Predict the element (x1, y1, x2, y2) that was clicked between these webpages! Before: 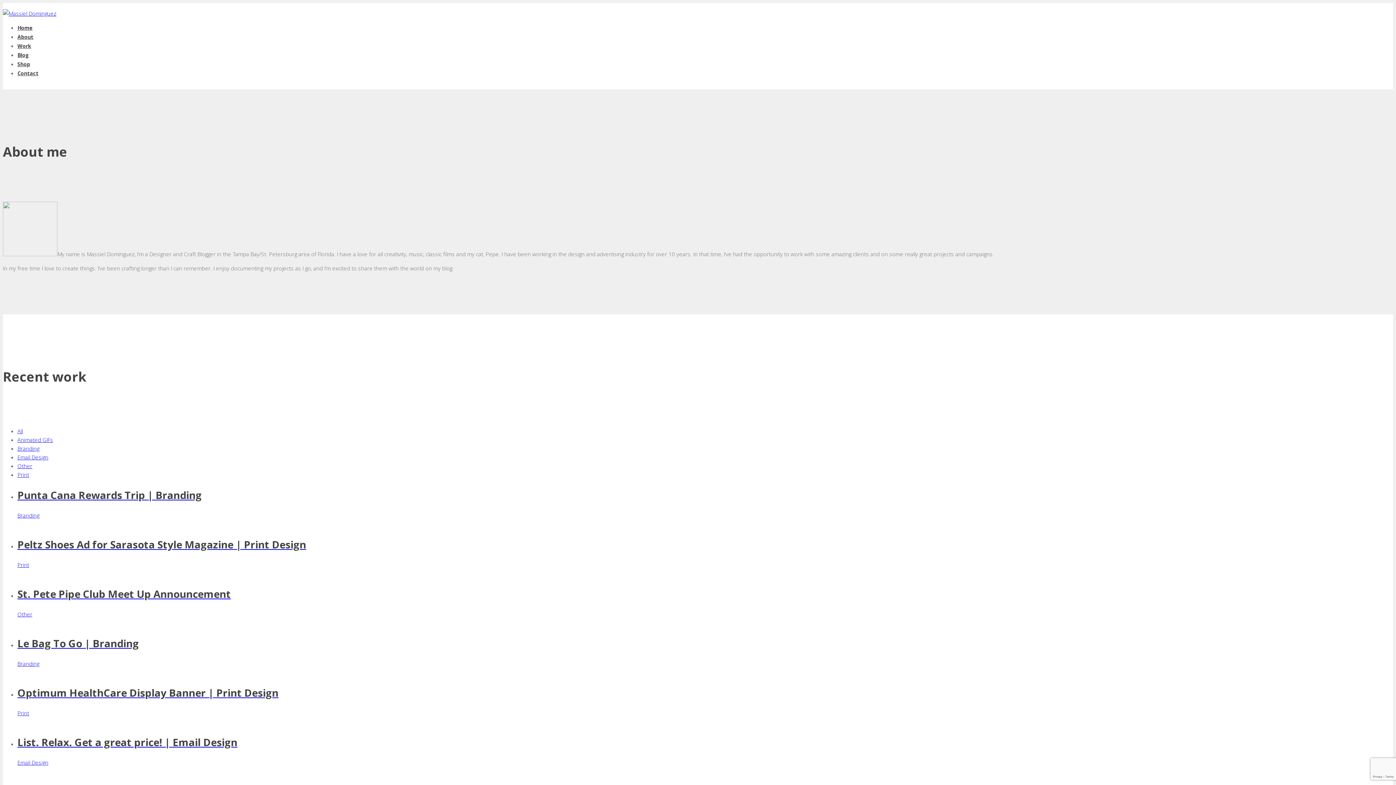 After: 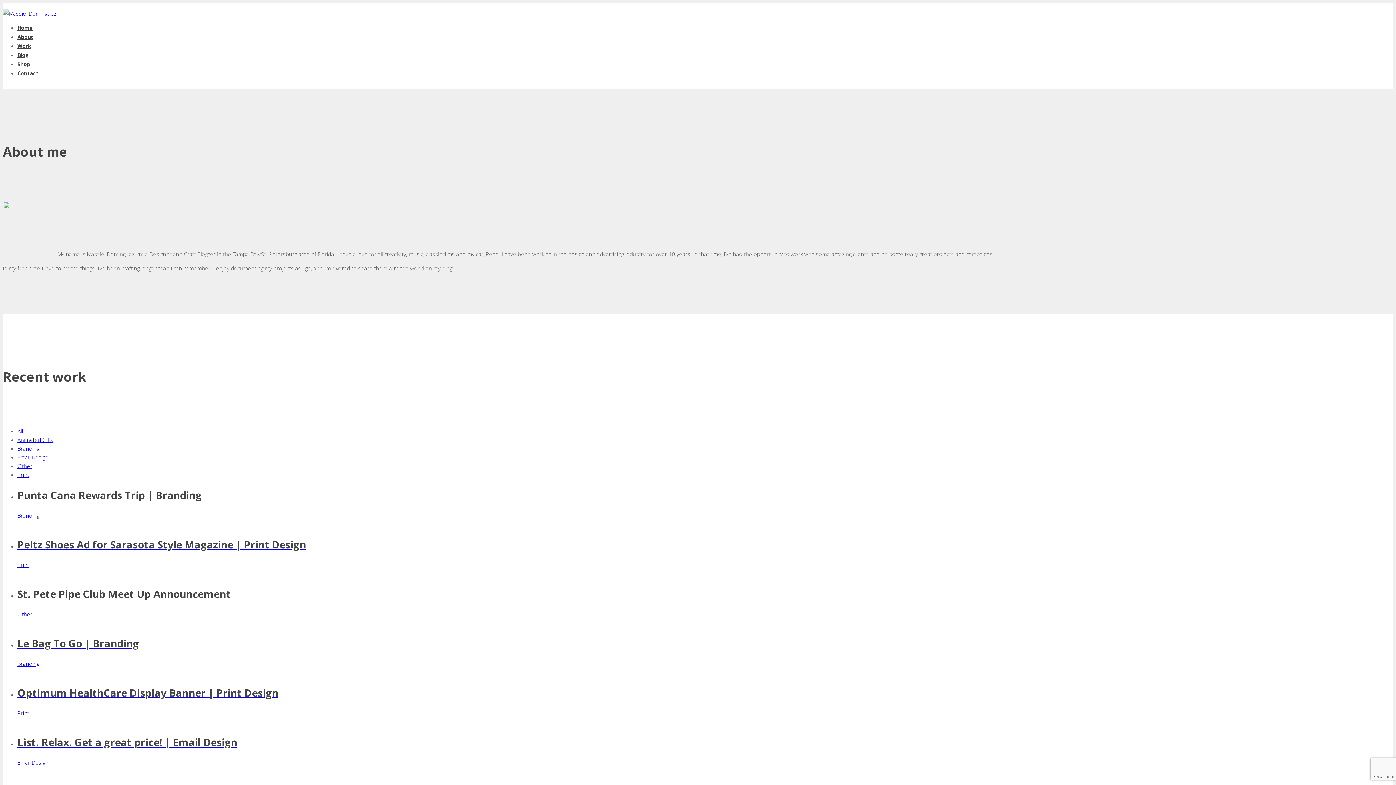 Action: label: Other bbox: (17, 462, 32, 469)